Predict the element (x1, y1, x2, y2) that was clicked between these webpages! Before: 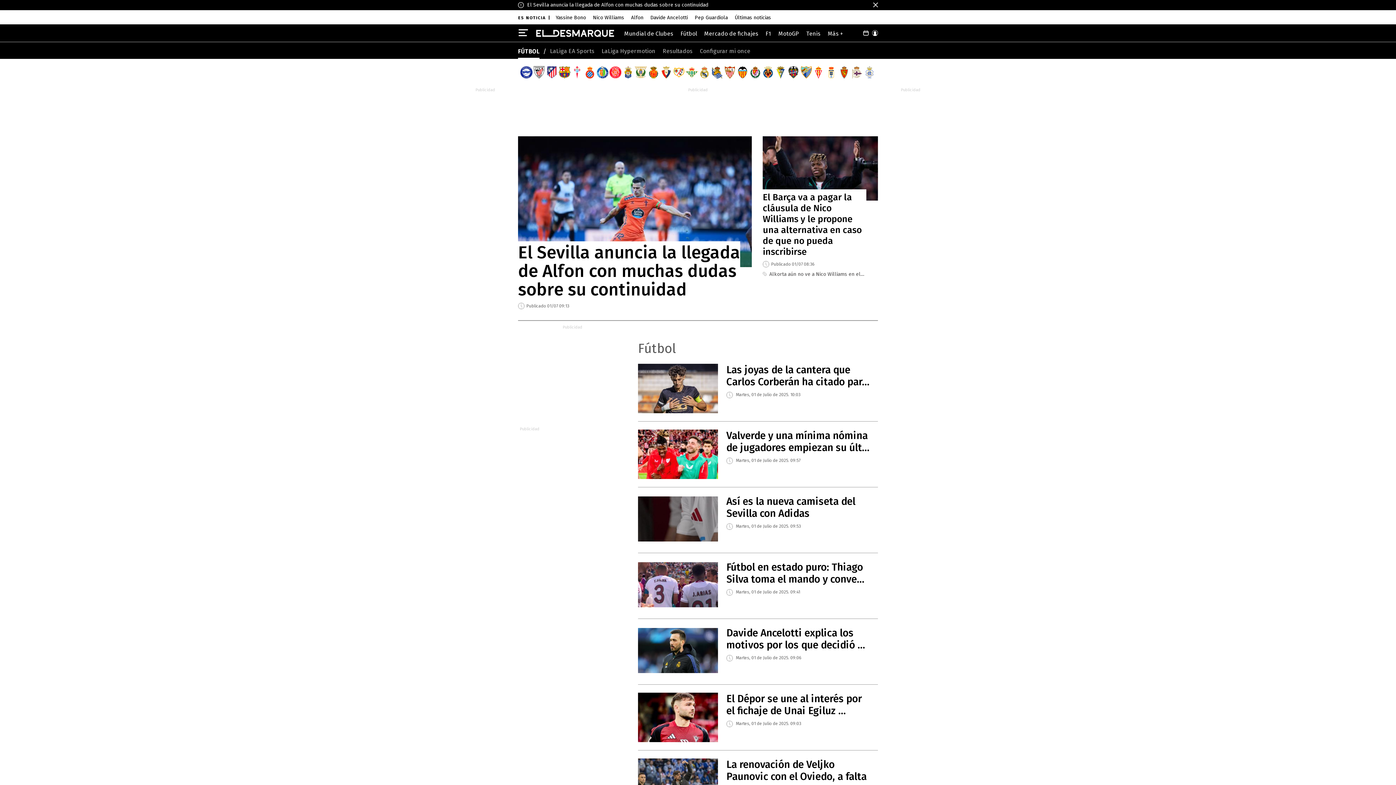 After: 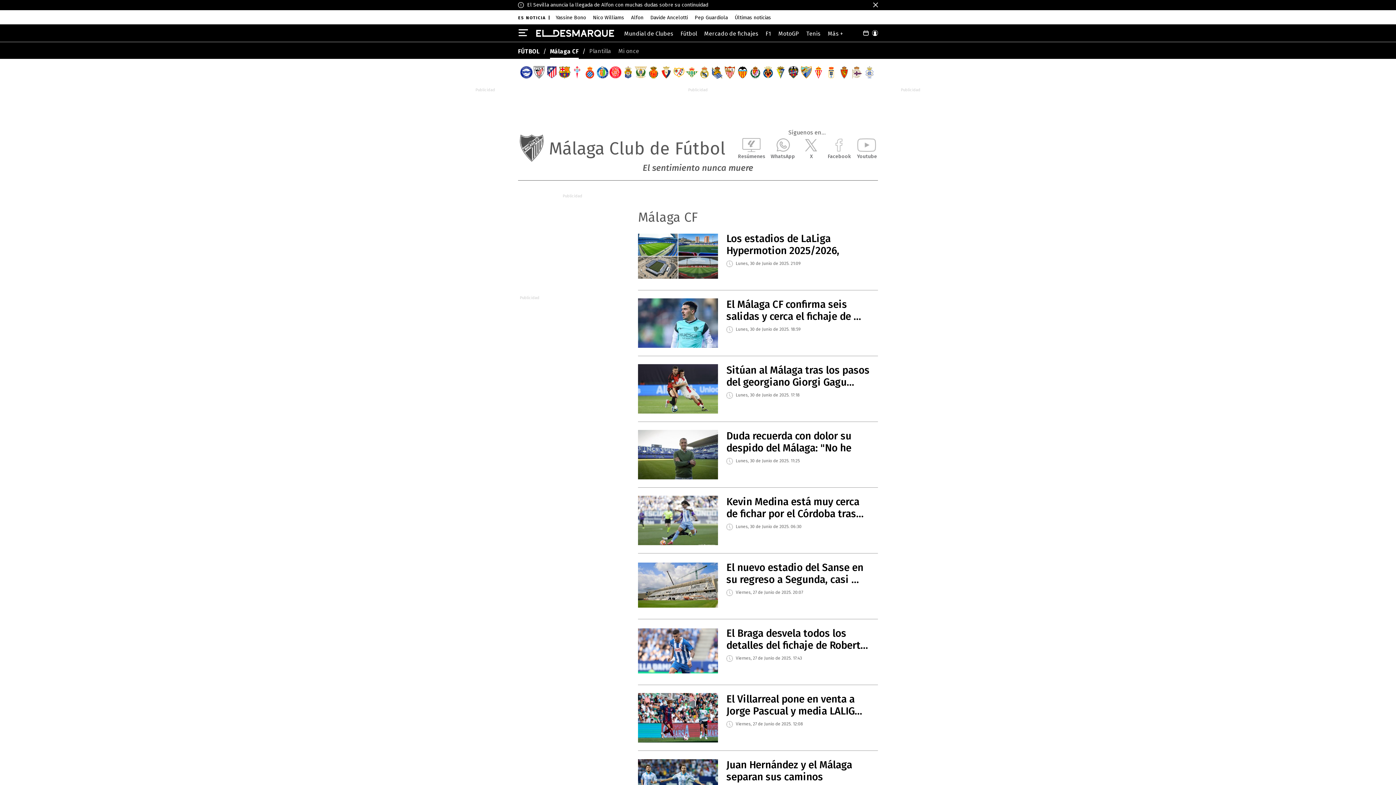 Action: bbox: (800, 66, 812, 78)